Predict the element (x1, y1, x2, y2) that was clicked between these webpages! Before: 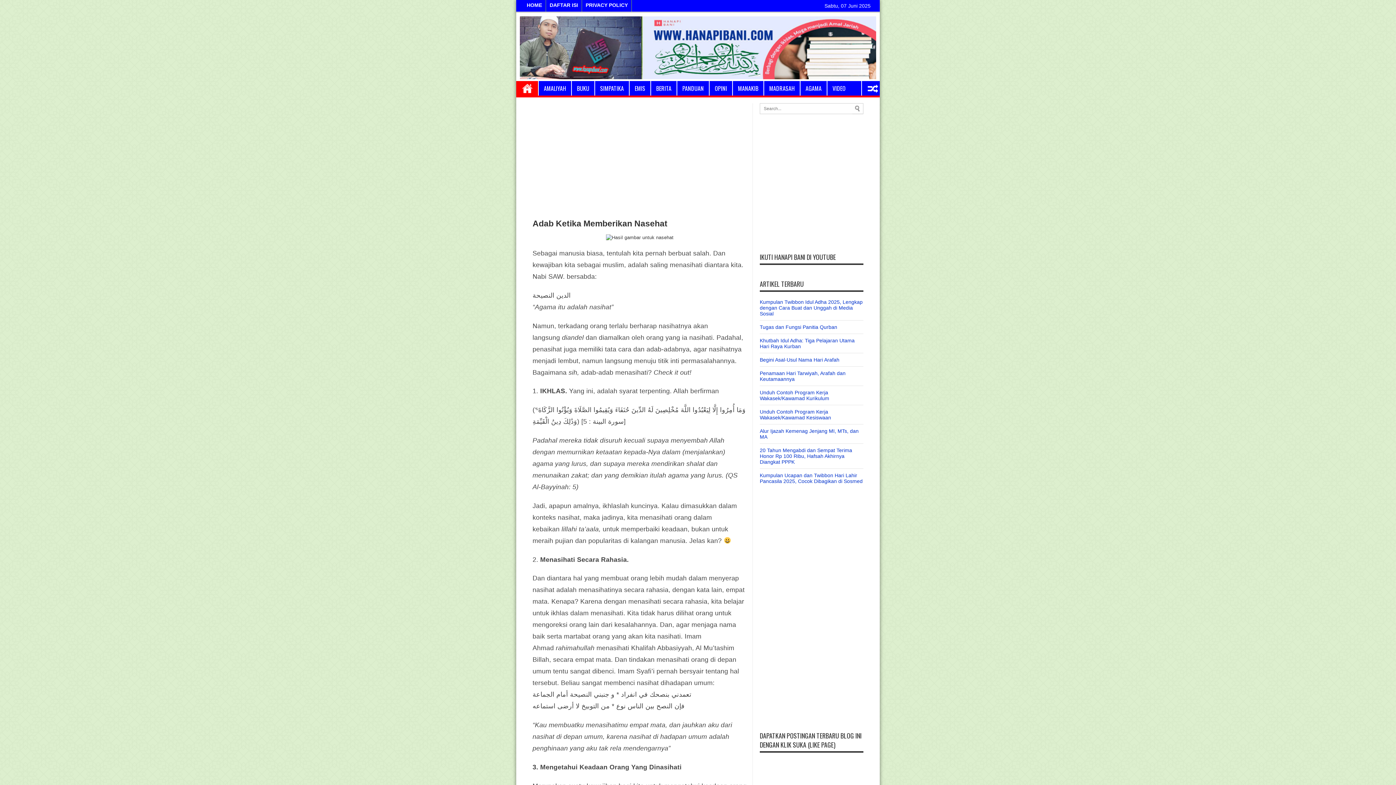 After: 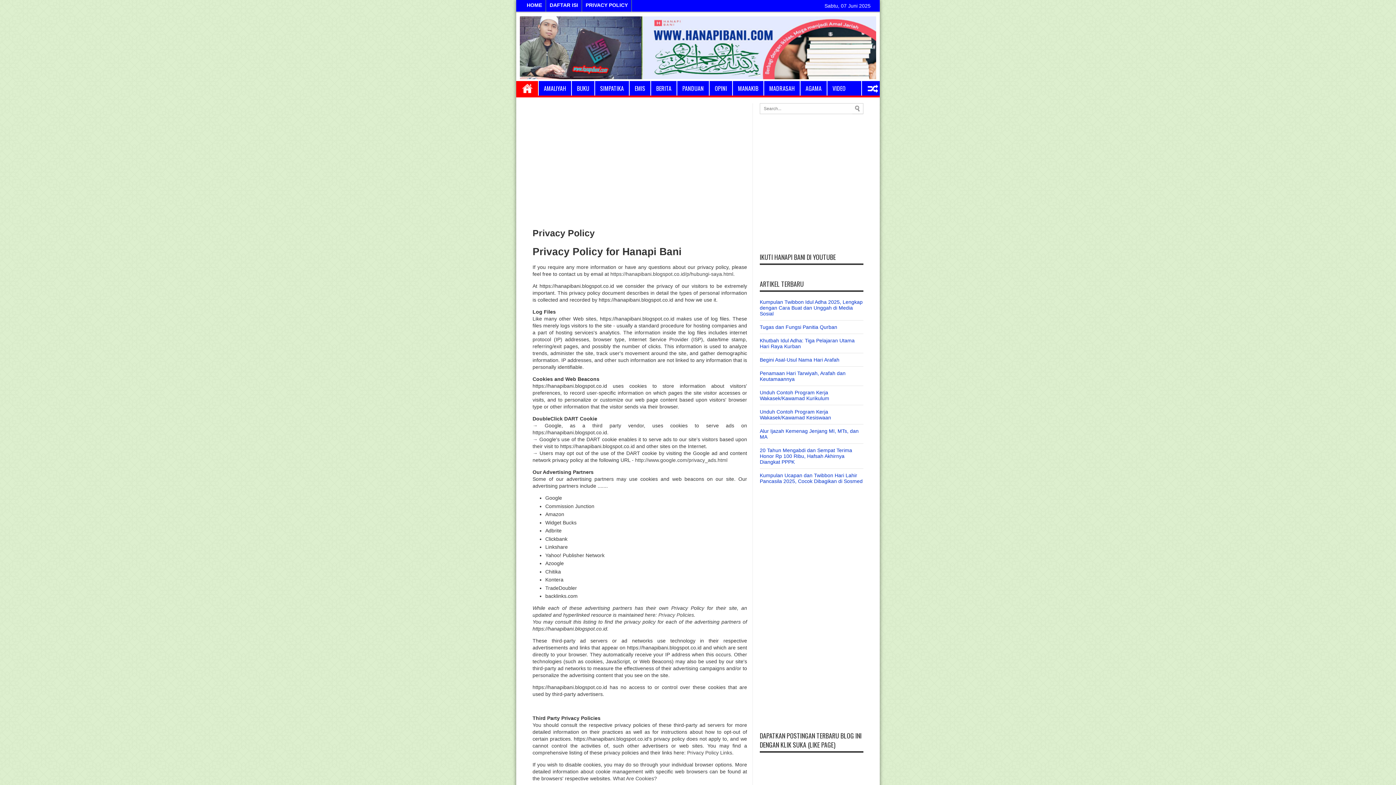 Action: bbox: (582, -5, 632, 15) label: PRIVACY POLICY